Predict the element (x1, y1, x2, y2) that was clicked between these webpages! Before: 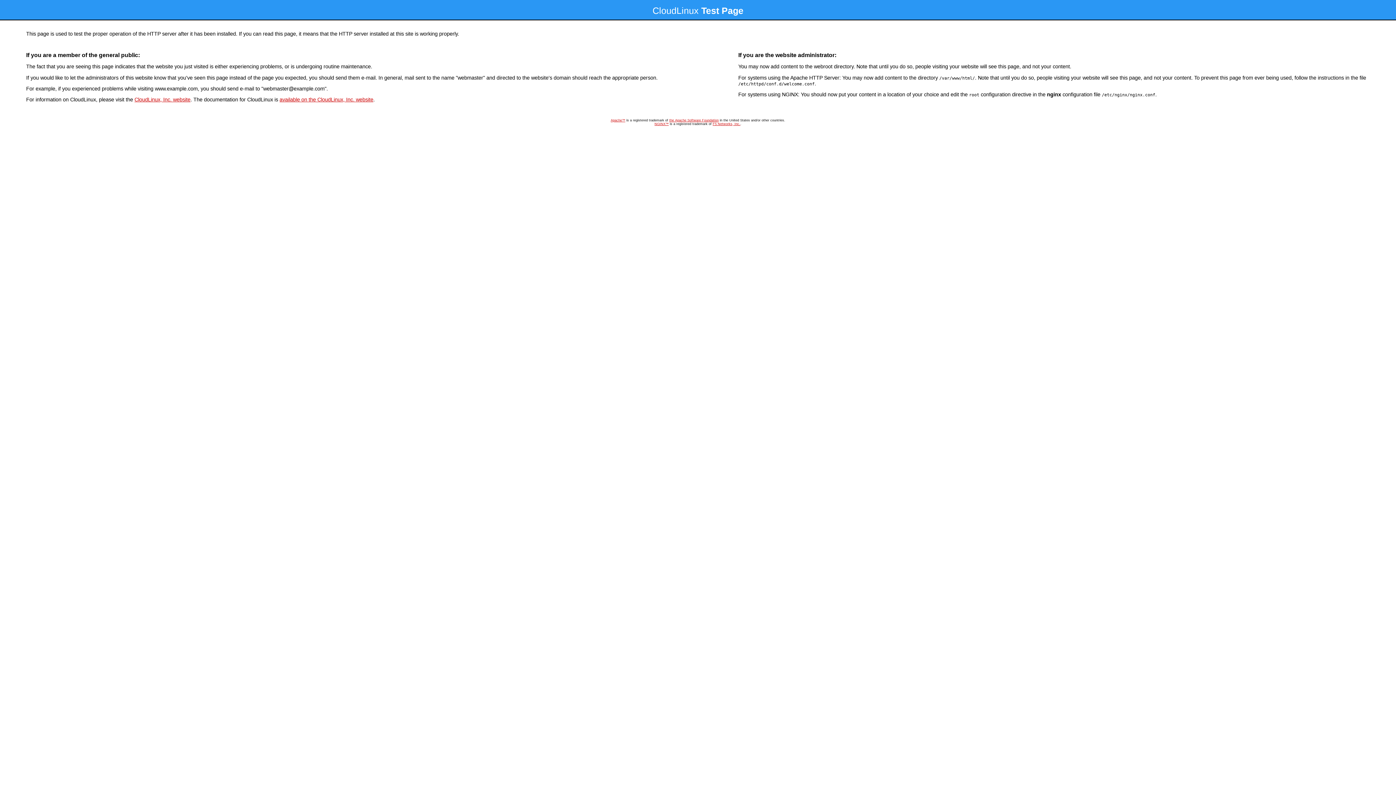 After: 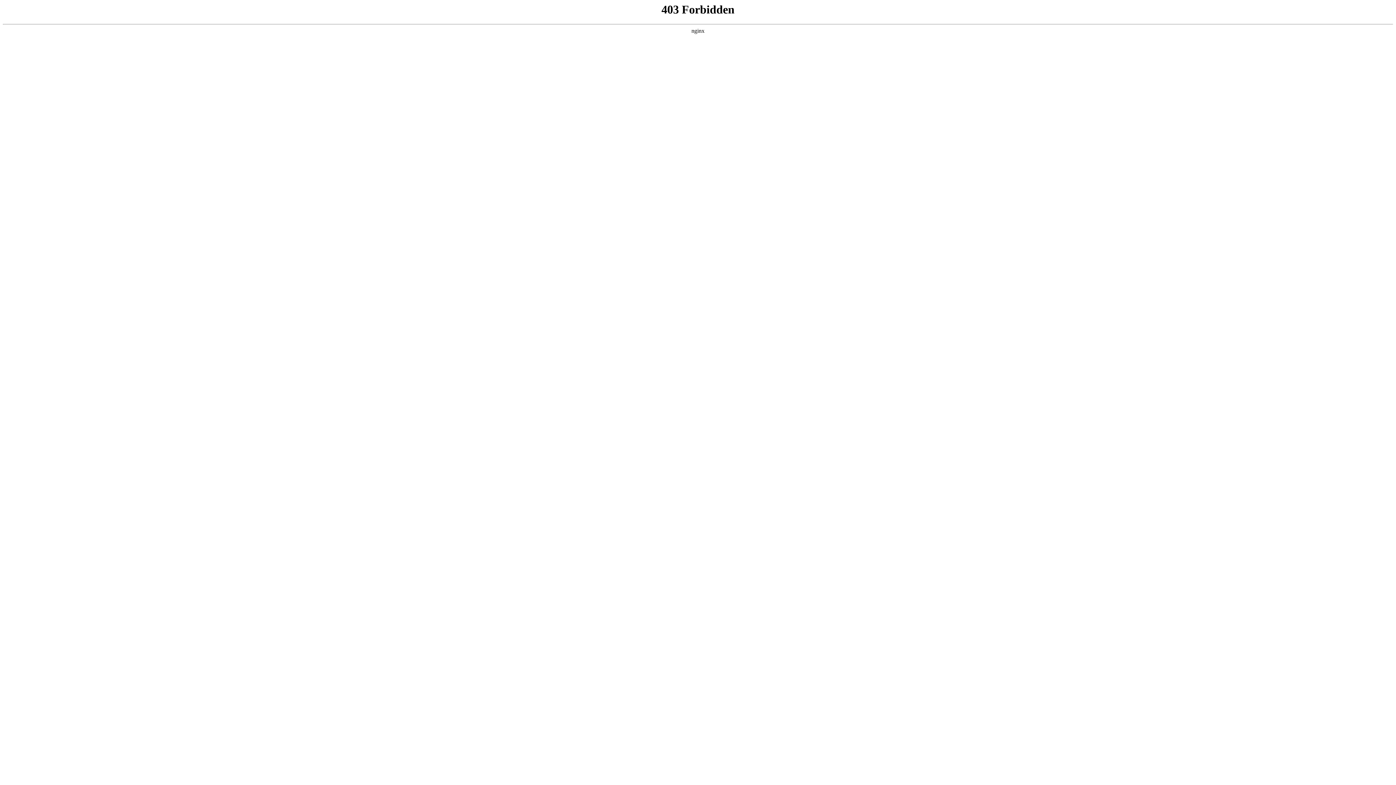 Action: label: CloudLinux, Inc. website bbox: (134, 96, 190, 102)